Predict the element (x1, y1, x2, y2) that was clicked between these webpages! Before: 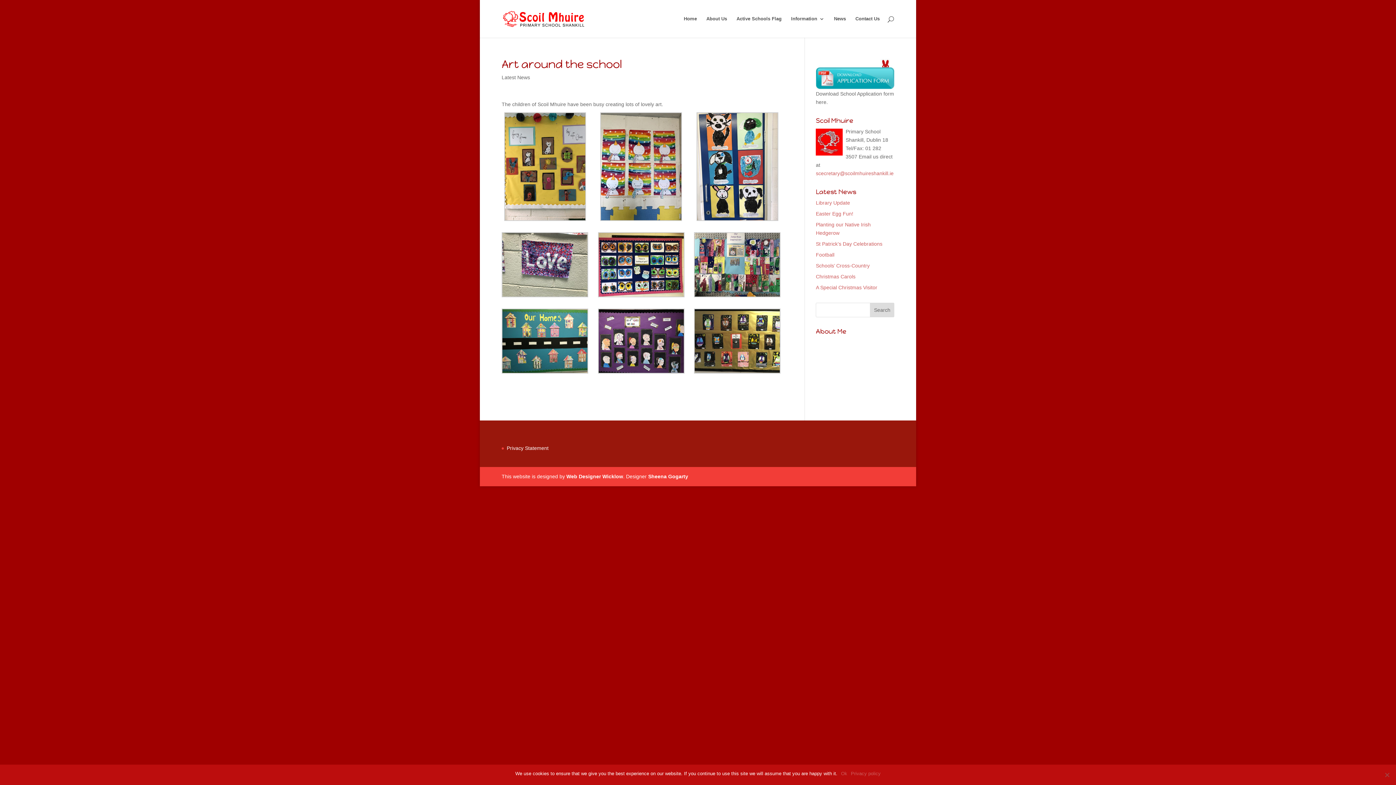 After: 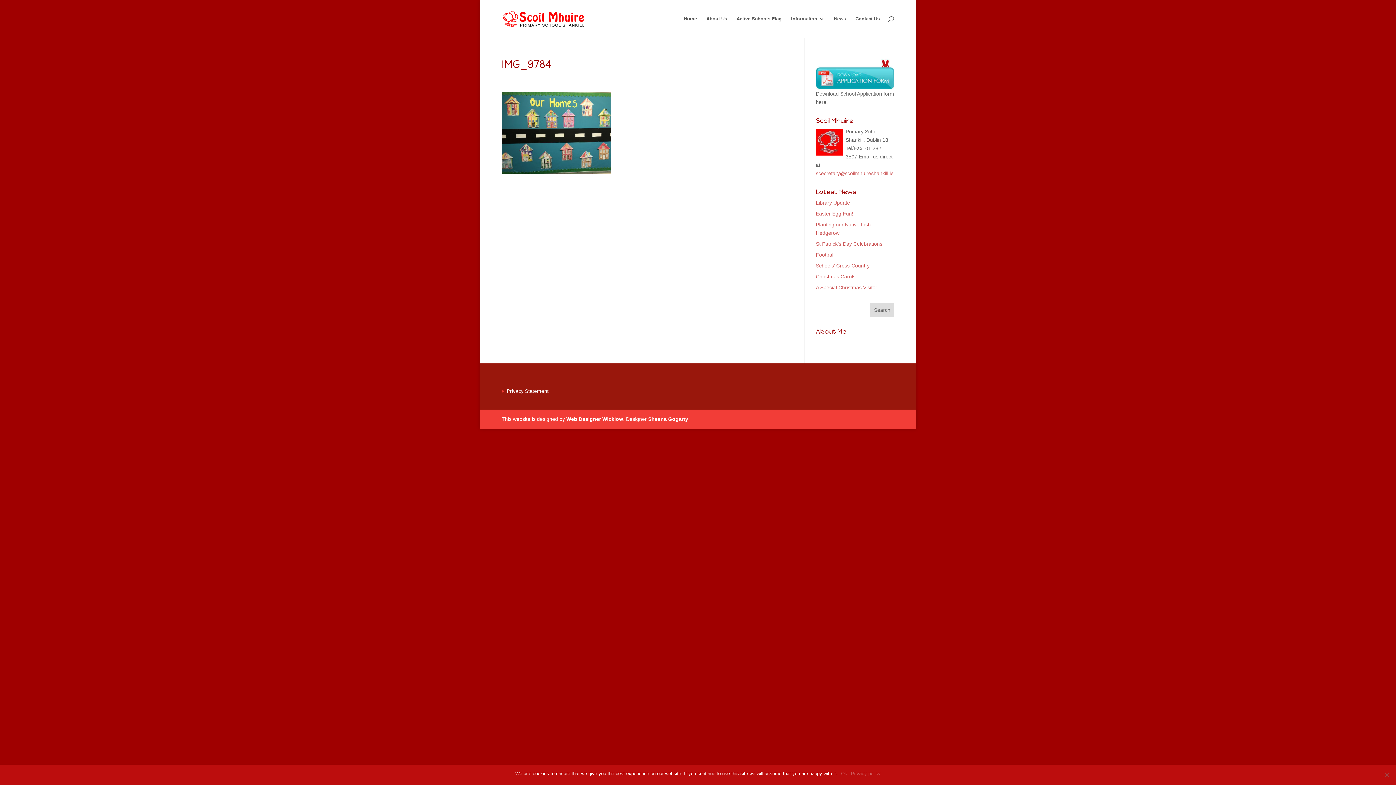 Action: bbox: (501, 308, 588, 373)